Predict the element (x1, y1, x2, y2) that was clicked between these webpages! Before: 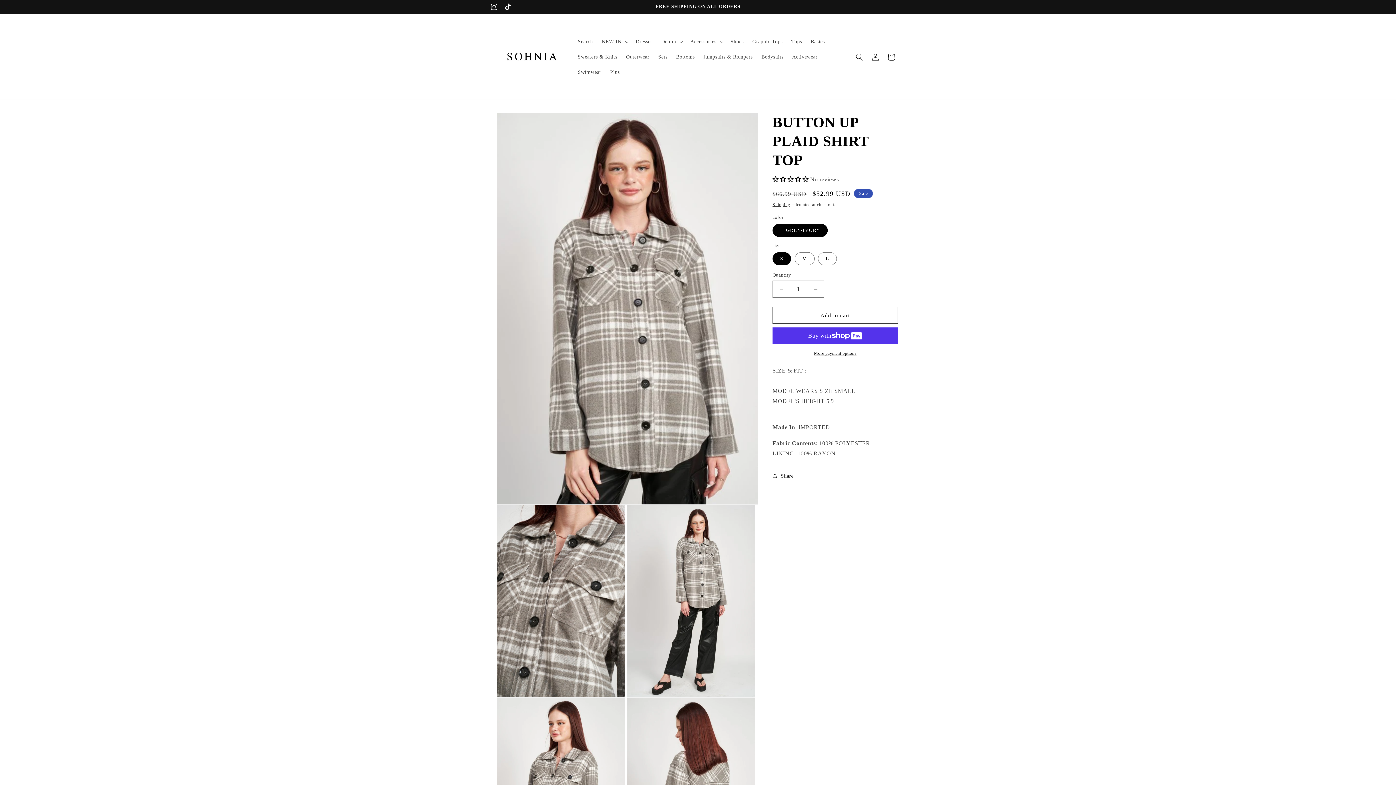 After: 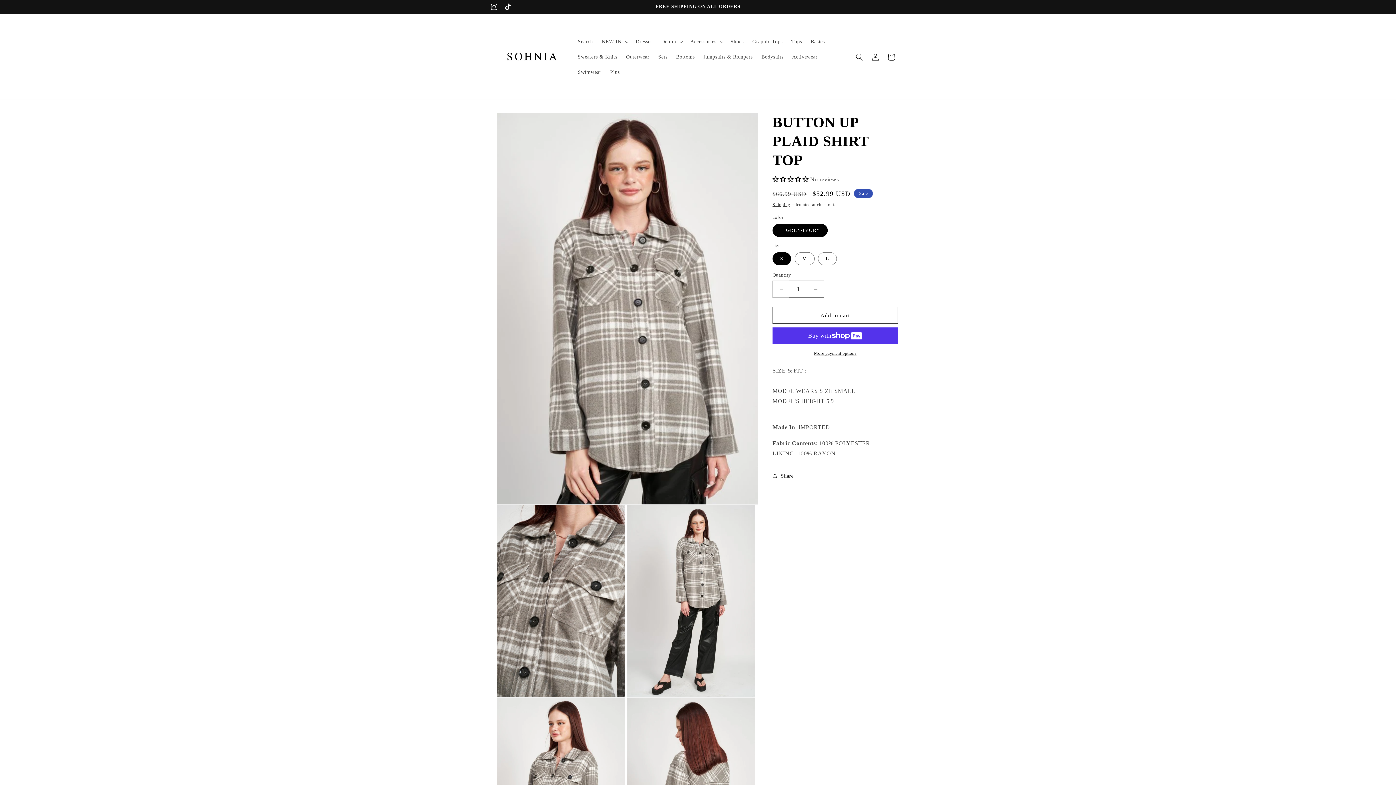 Action: bbox: (773, 280, 789, 297) label: Decrease quantity for BUTTON UP PLAID SHIRT TOP